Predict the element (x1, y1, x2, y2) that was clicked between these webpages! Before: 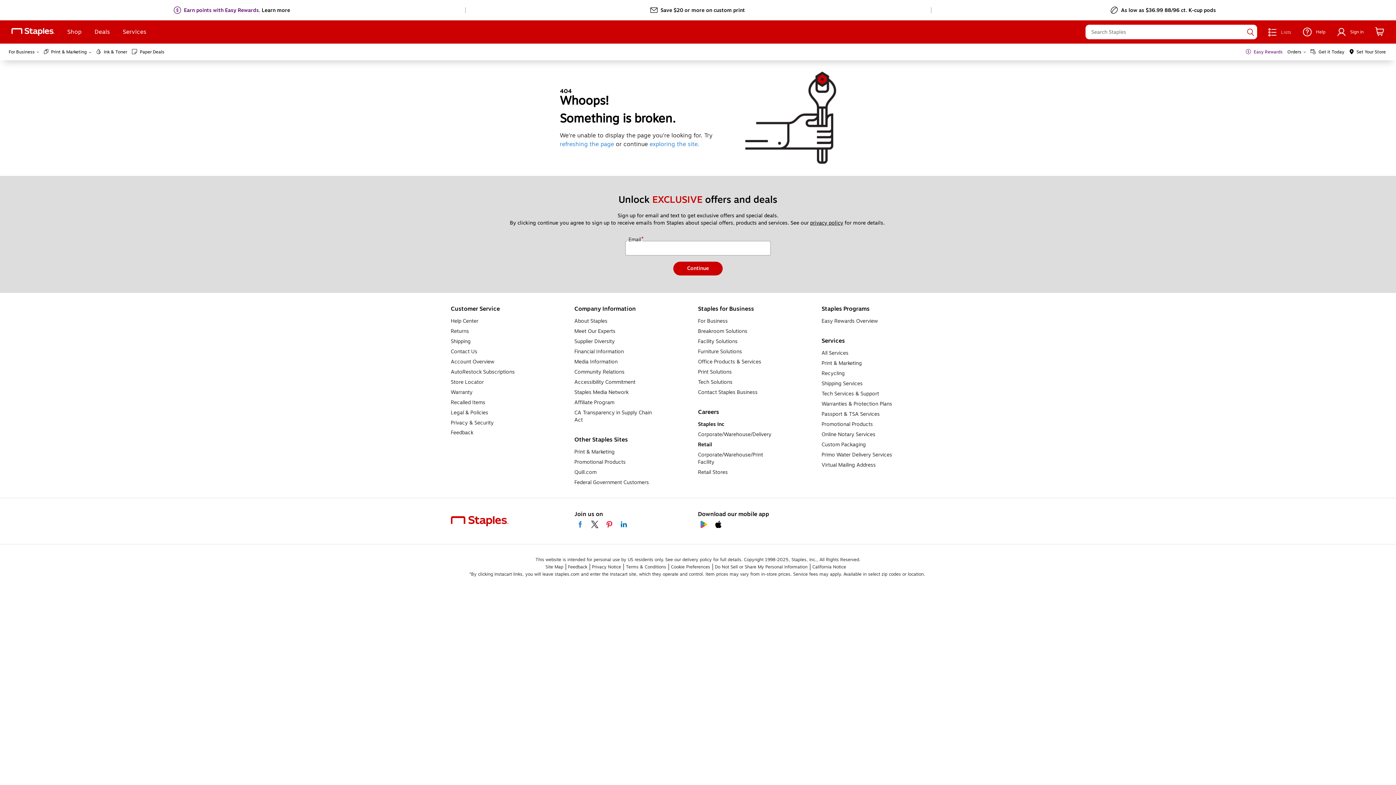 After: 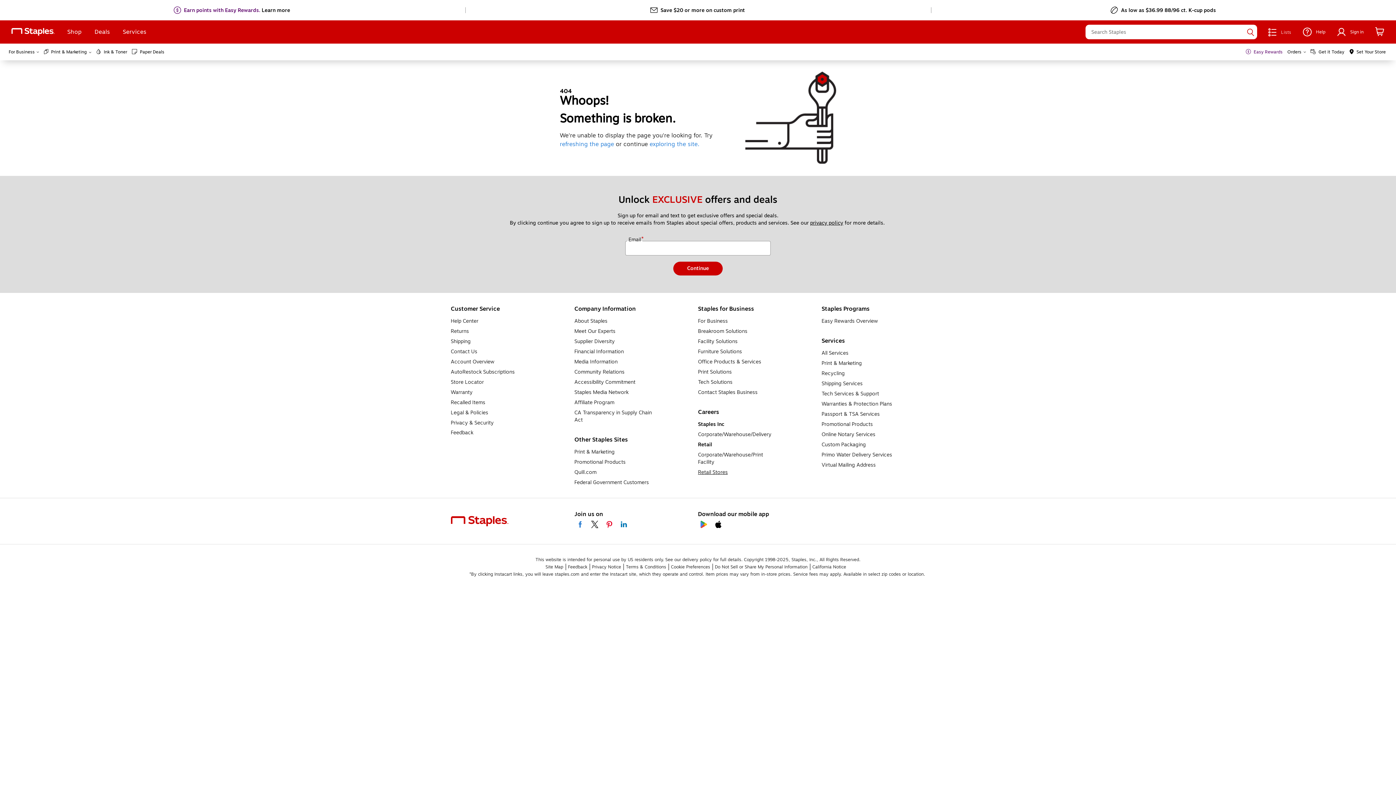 Action: label: Retail Stores bbox: (698, 468, 728, 476)